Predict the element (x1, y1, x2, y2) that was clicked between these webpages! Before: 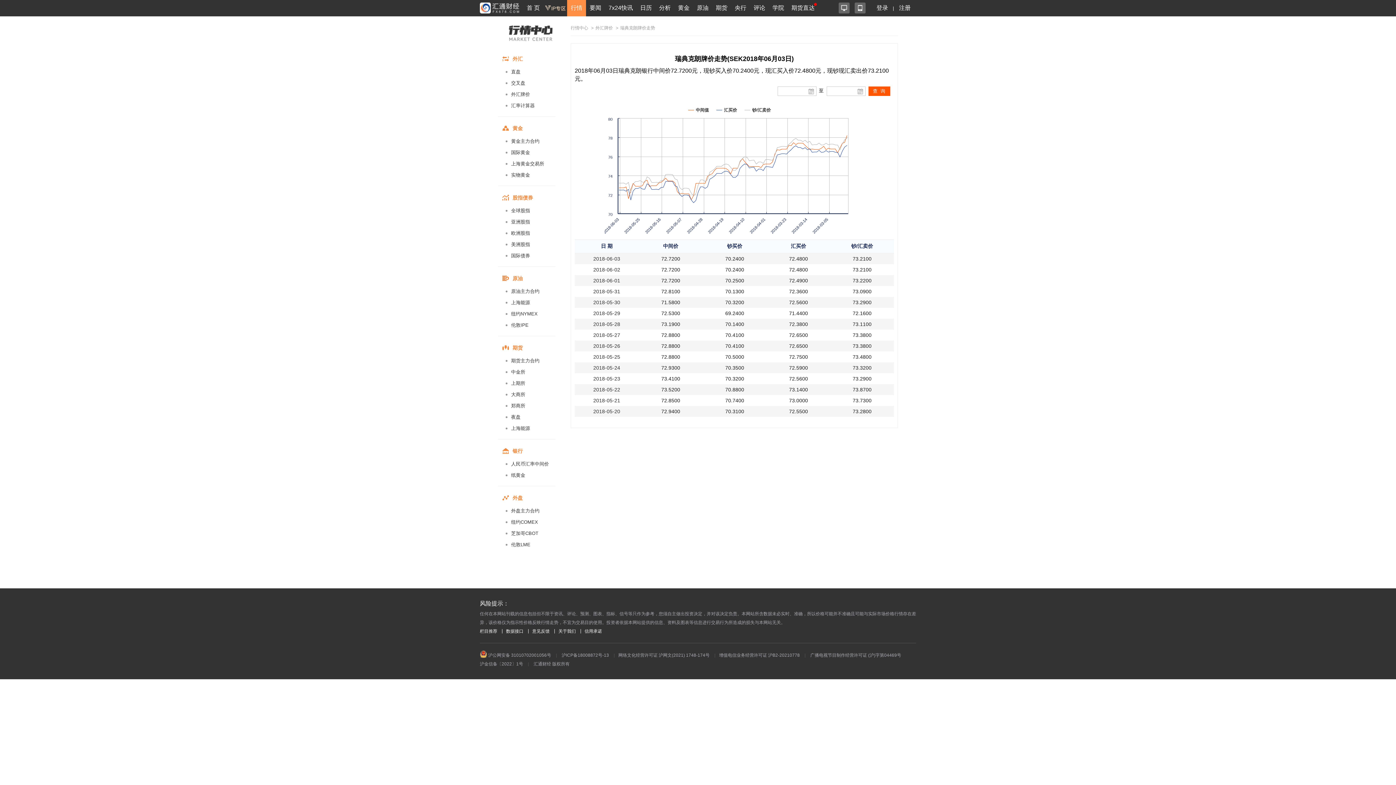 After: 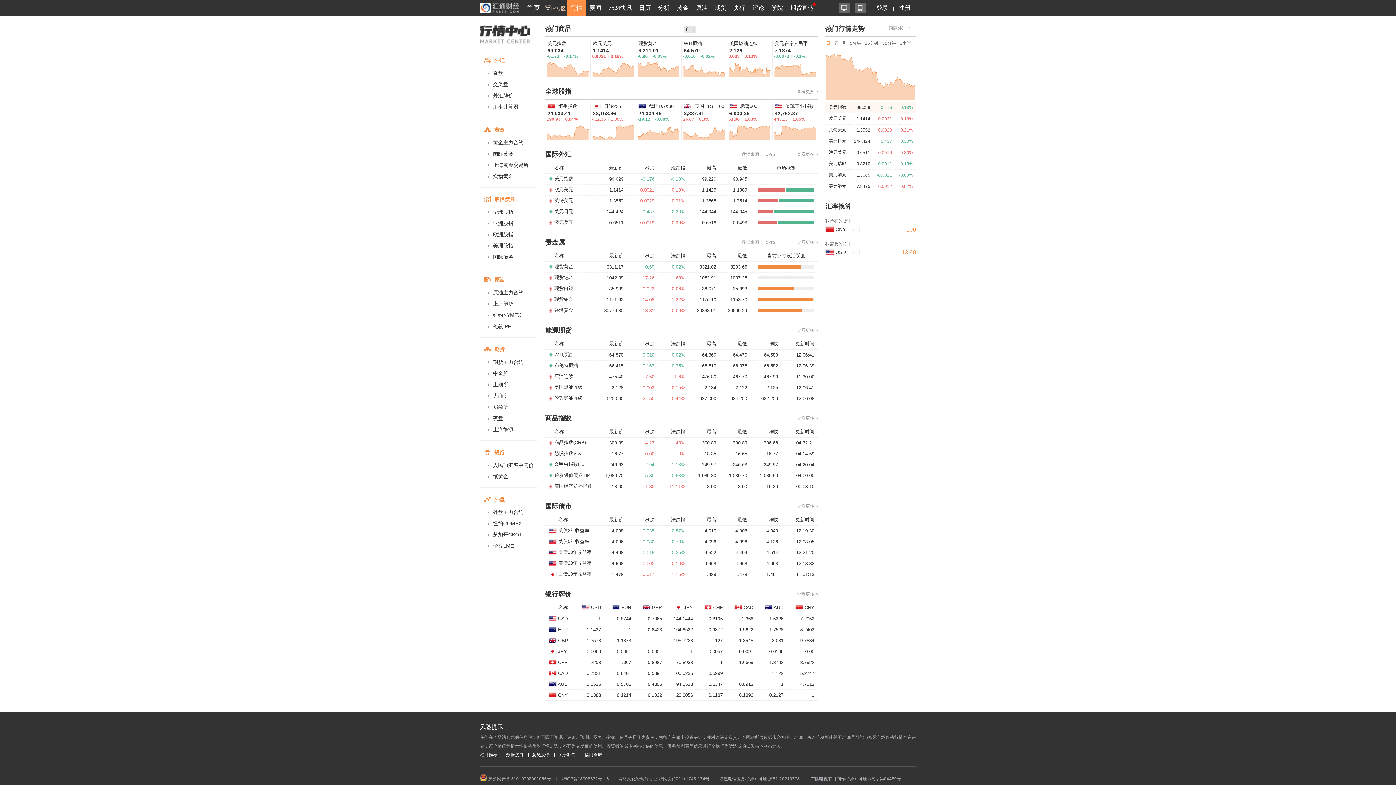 Action: label: 行情中心 bbox: (570, 25, 588, 30)